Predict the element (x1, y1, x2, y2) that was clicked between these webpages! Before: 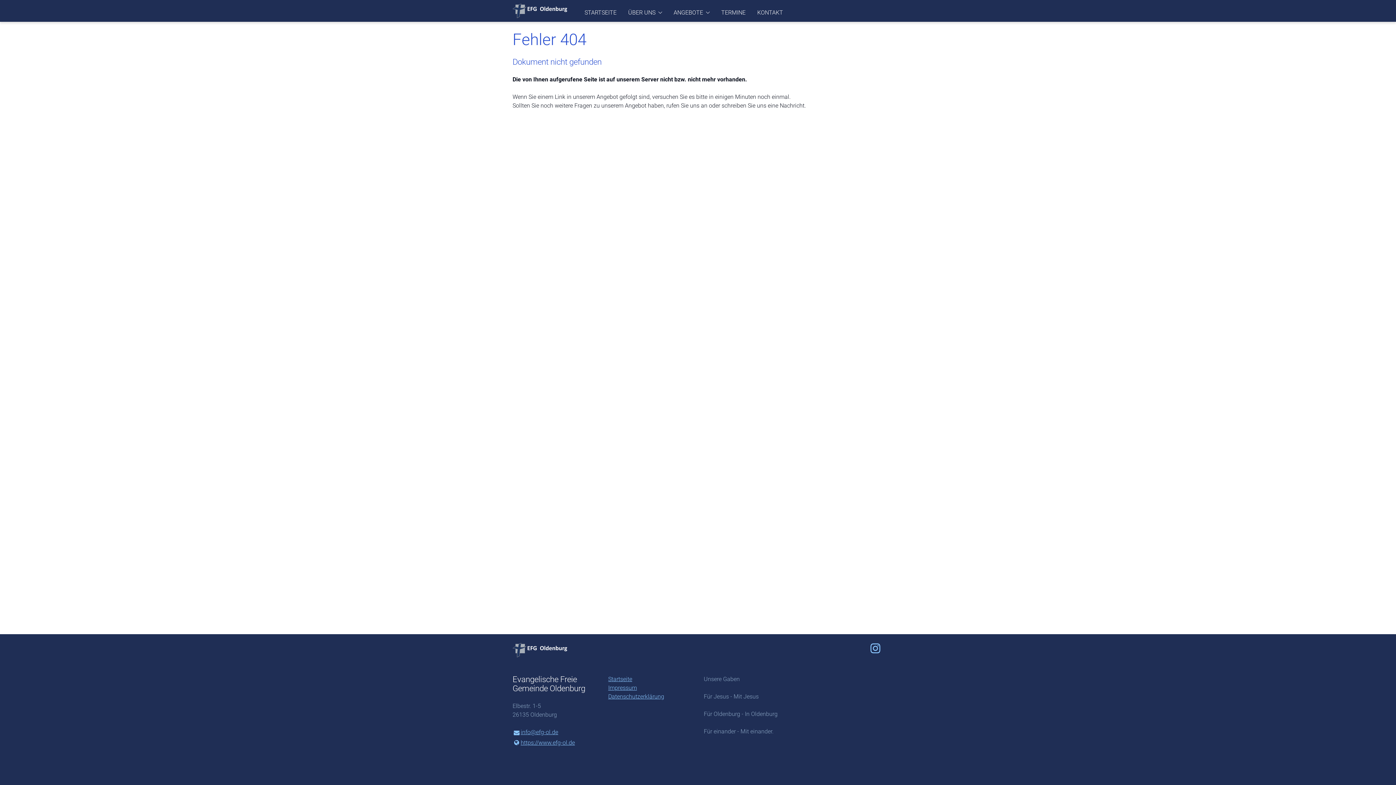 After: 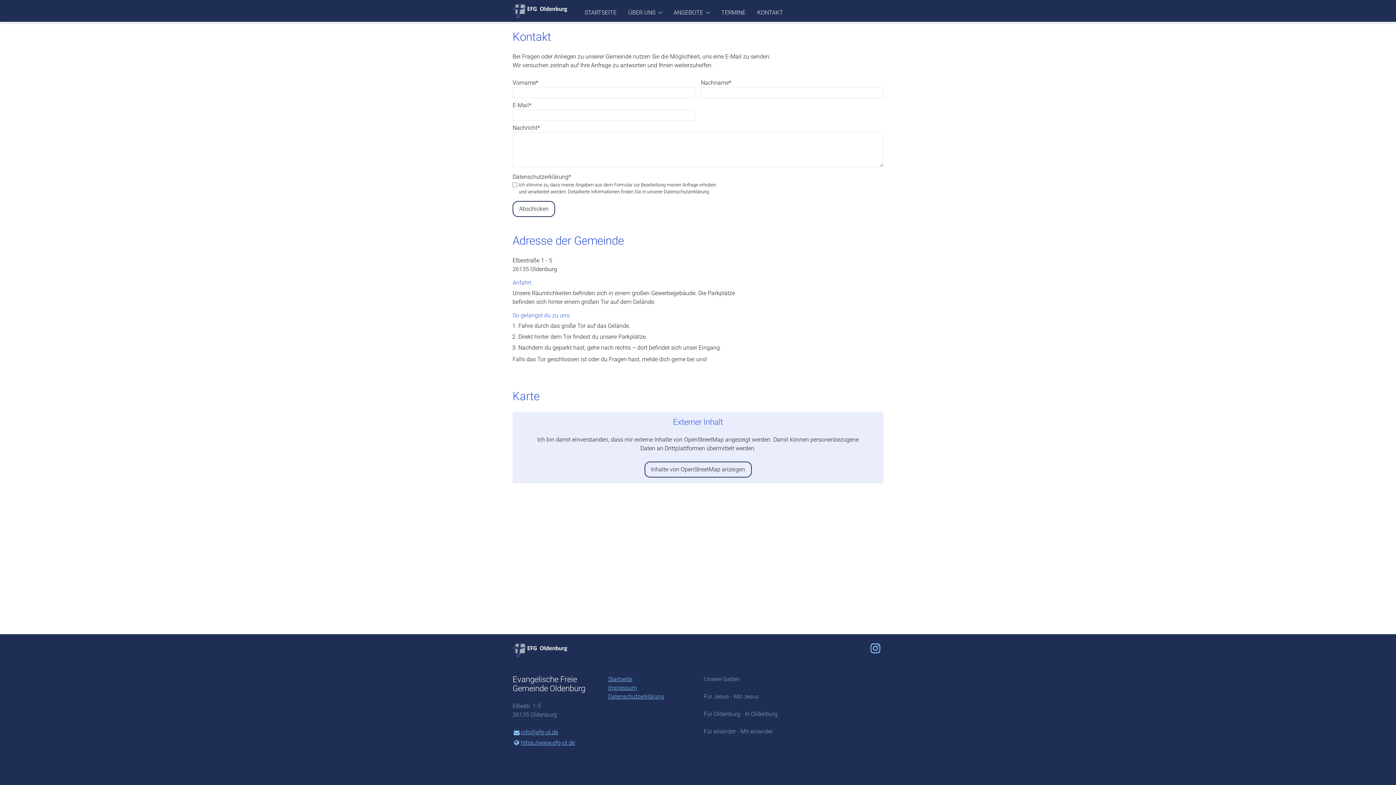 Action: bbox: (751, 3, 789, 21) label: KONTAKT